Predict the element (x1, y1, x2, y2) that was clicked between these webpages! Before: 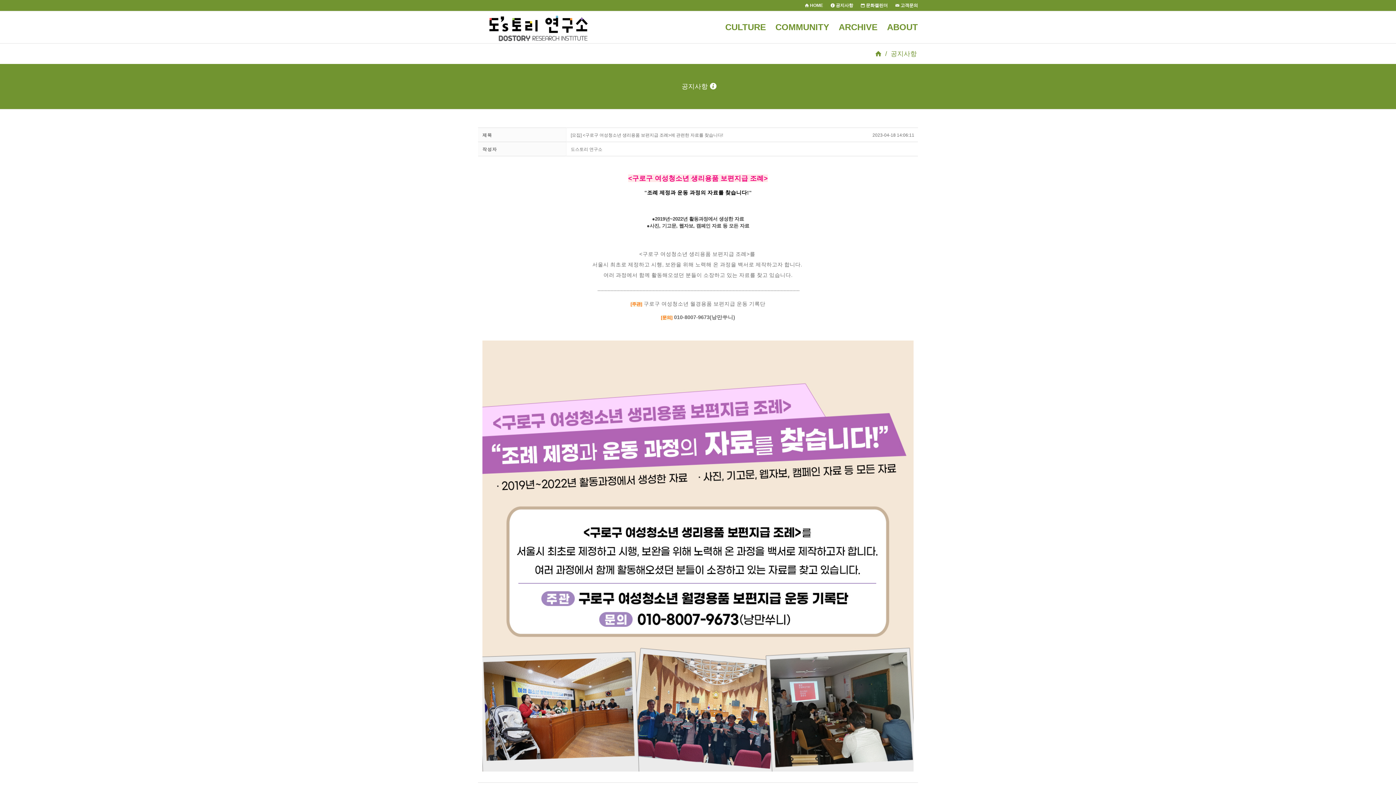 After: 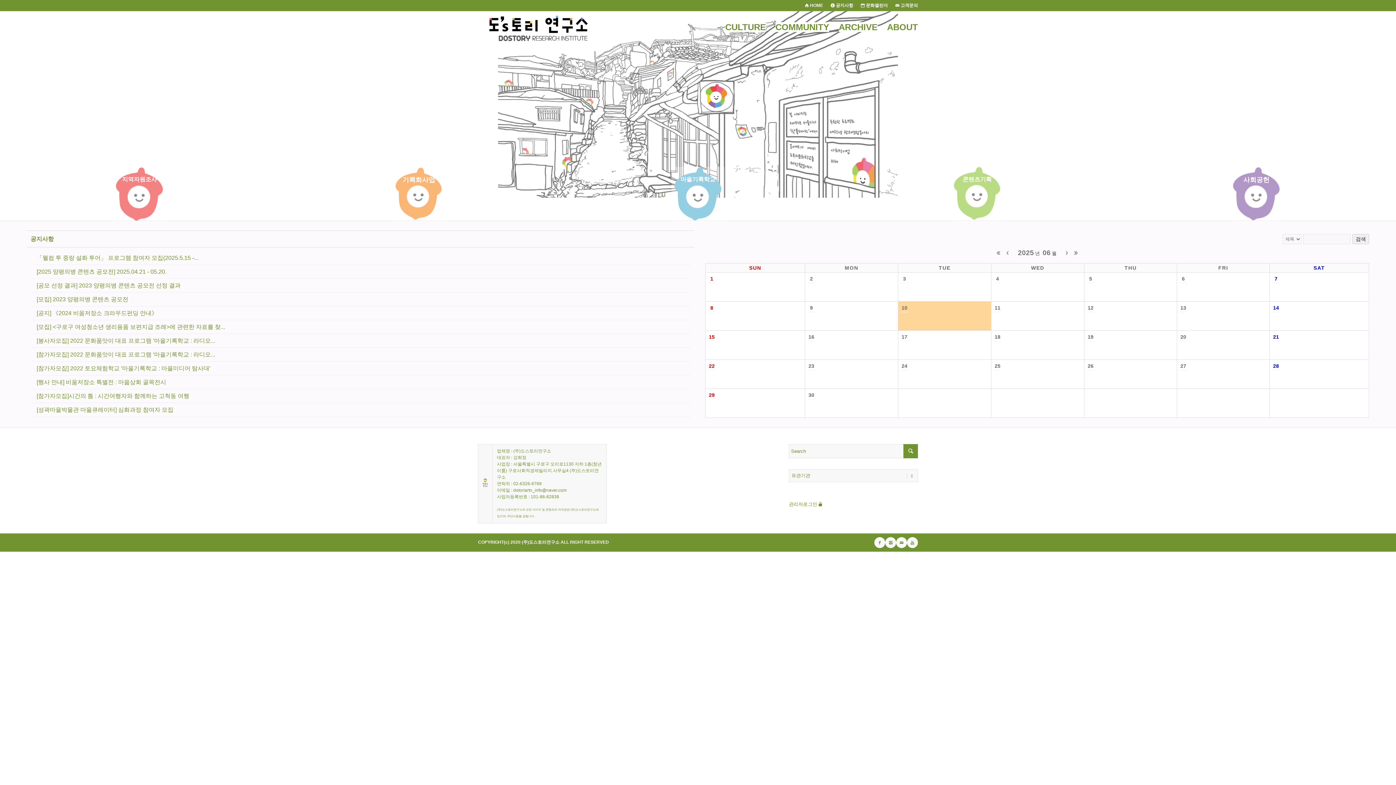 Action: bbox: (874, 51, 882, 56)